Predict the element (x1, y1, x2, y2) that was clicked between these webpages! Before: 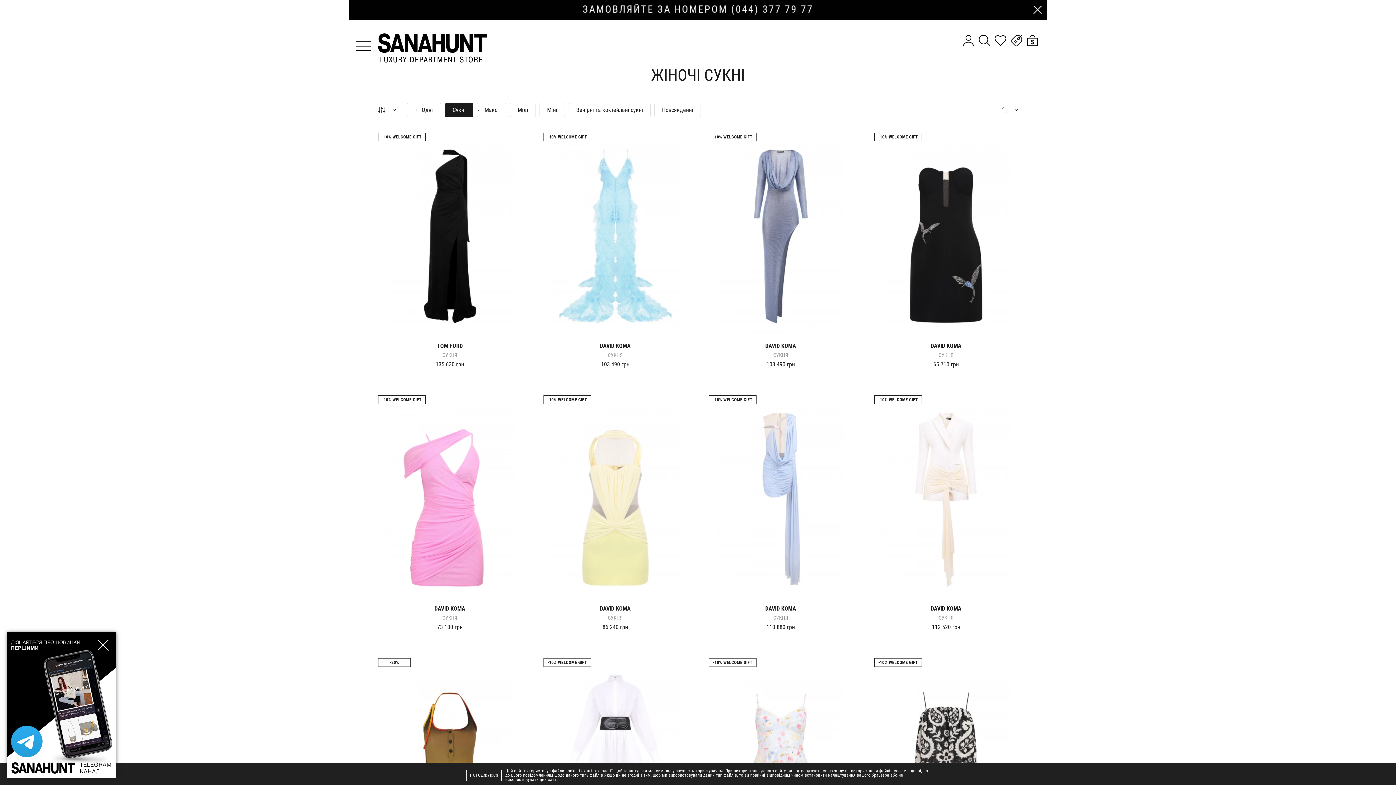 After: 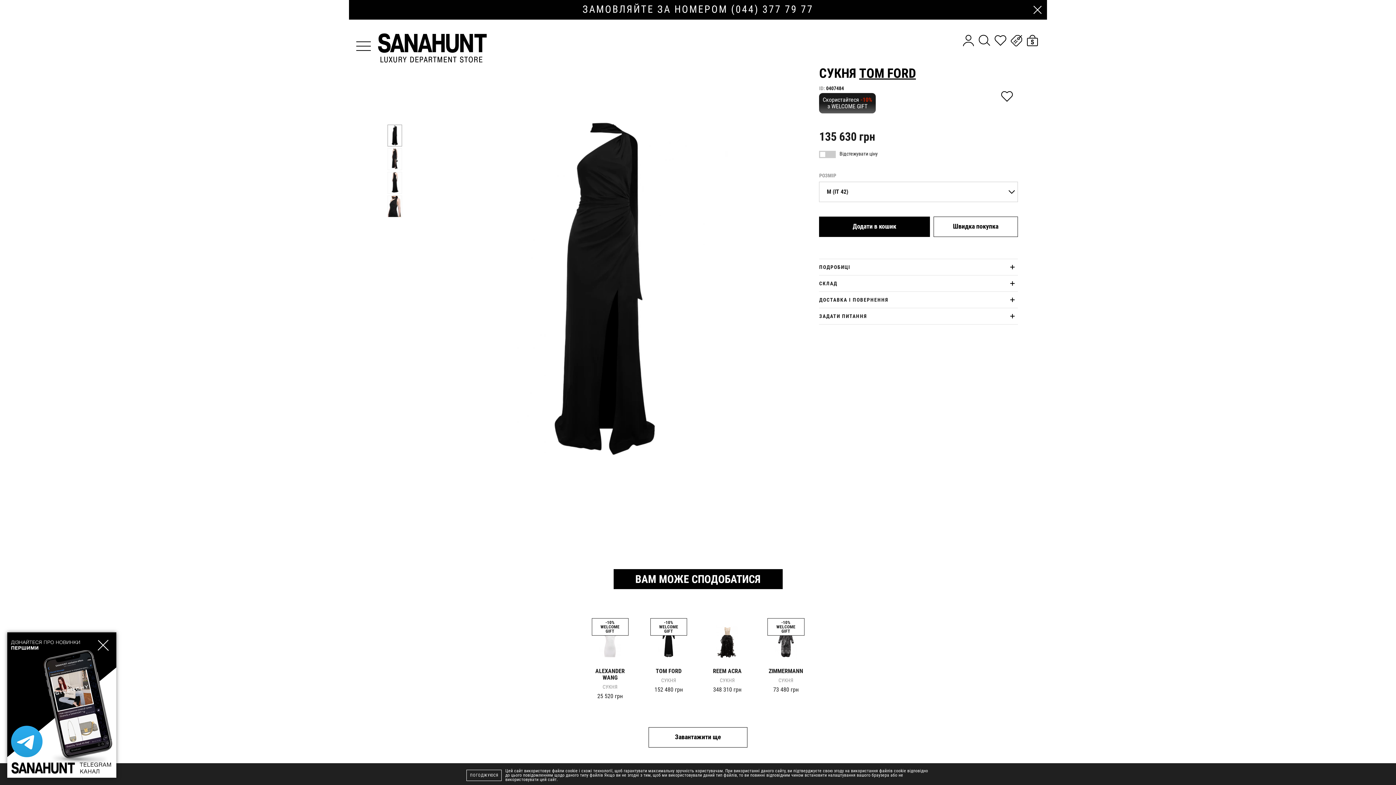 Action: bbox: (385, 140, 514, 333)